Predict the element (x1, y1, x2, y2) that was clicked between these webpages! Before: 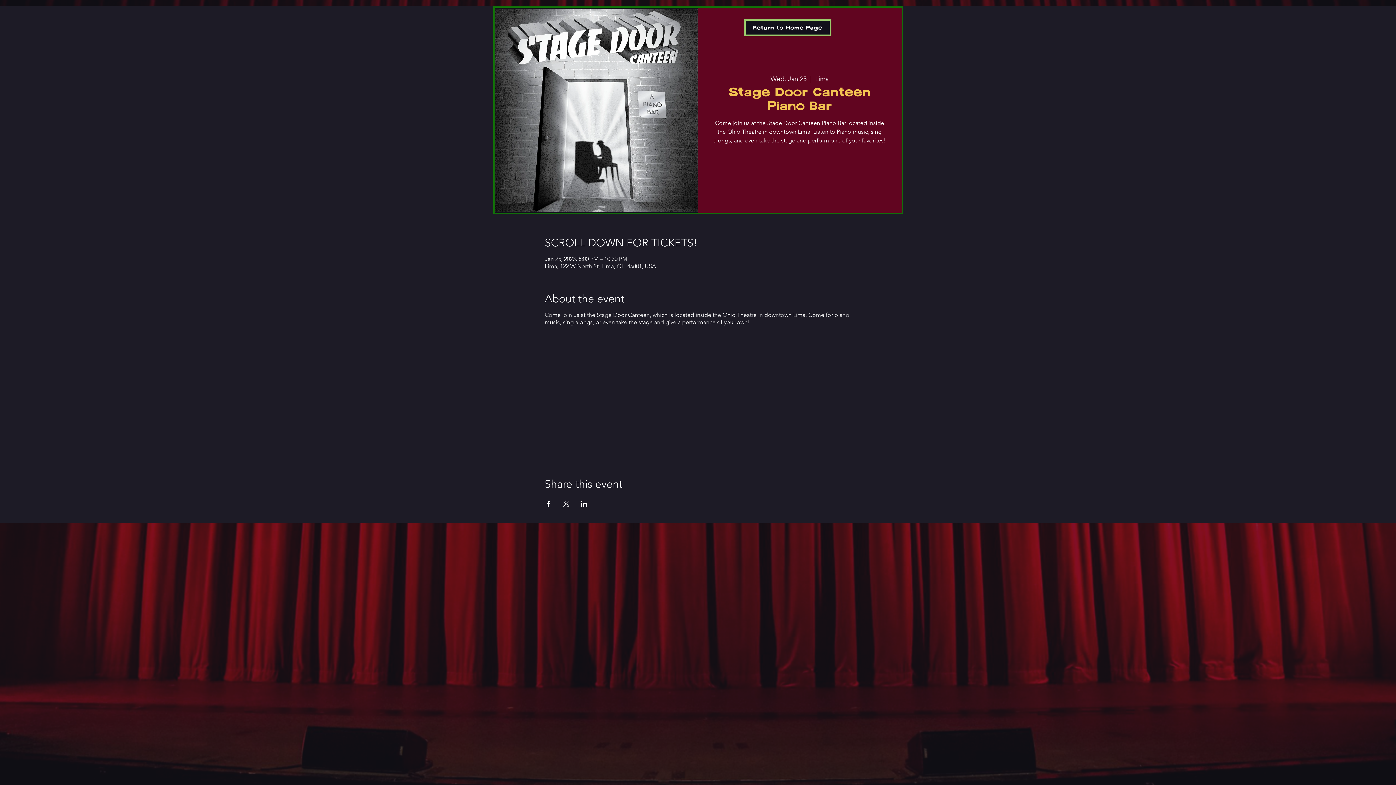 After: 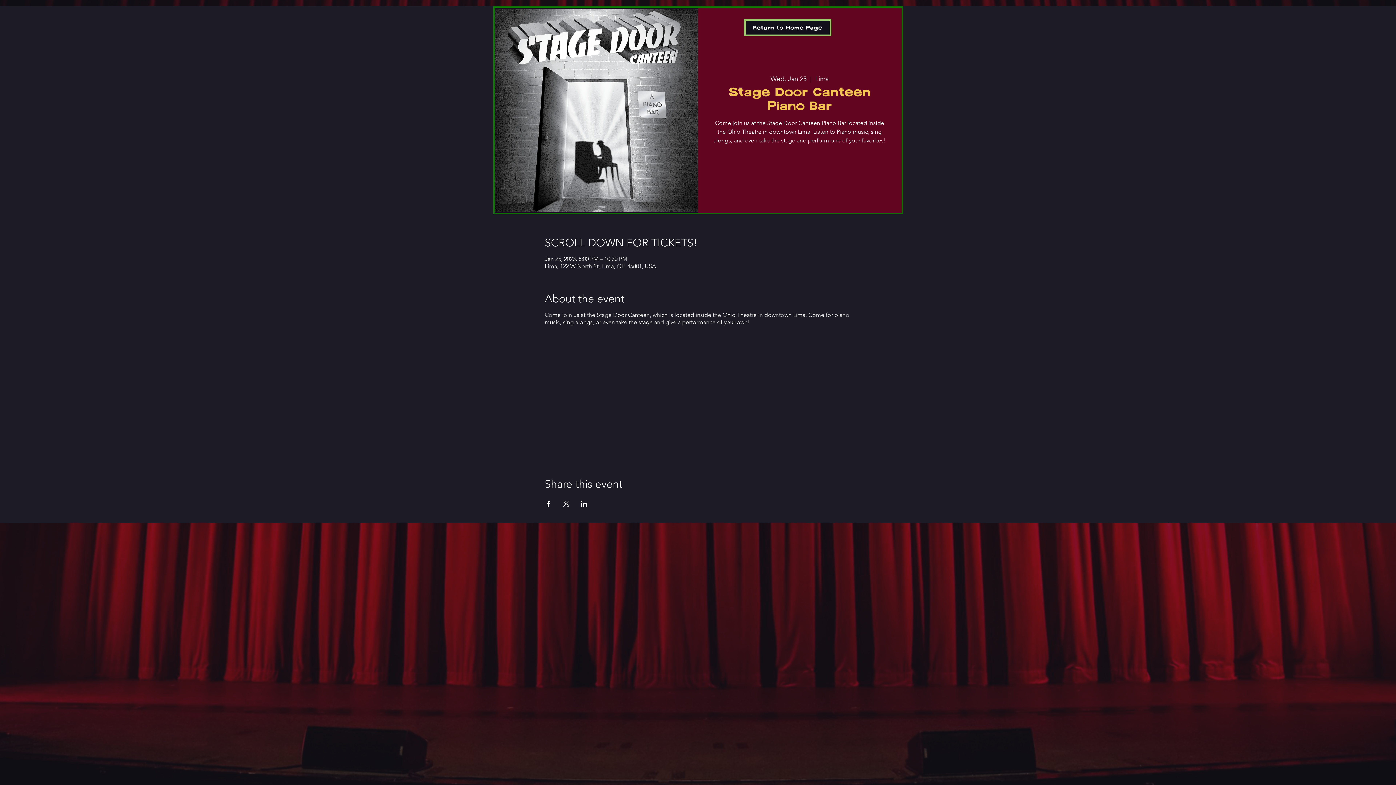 Action: bbox: (580, 500, 587, 506) label: Share event on LinkedIn